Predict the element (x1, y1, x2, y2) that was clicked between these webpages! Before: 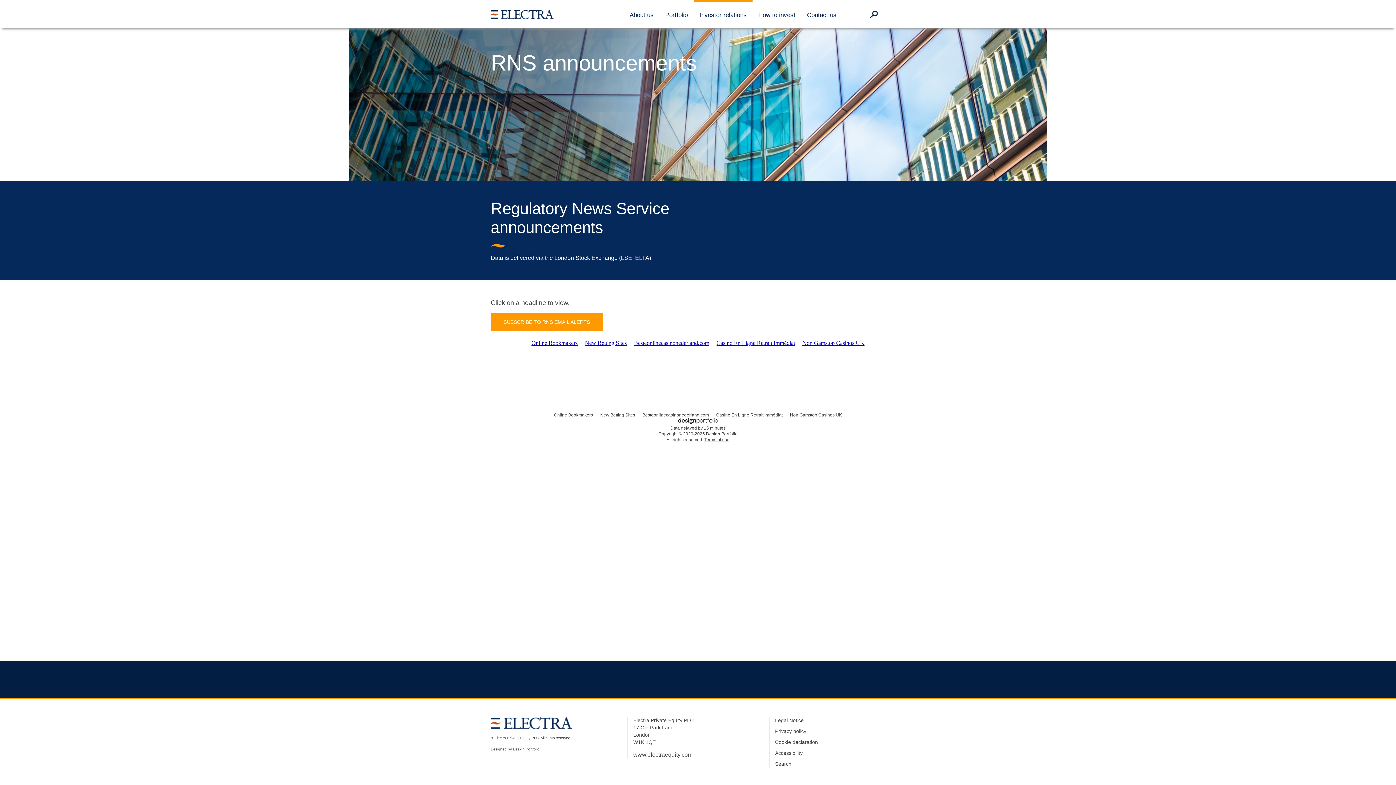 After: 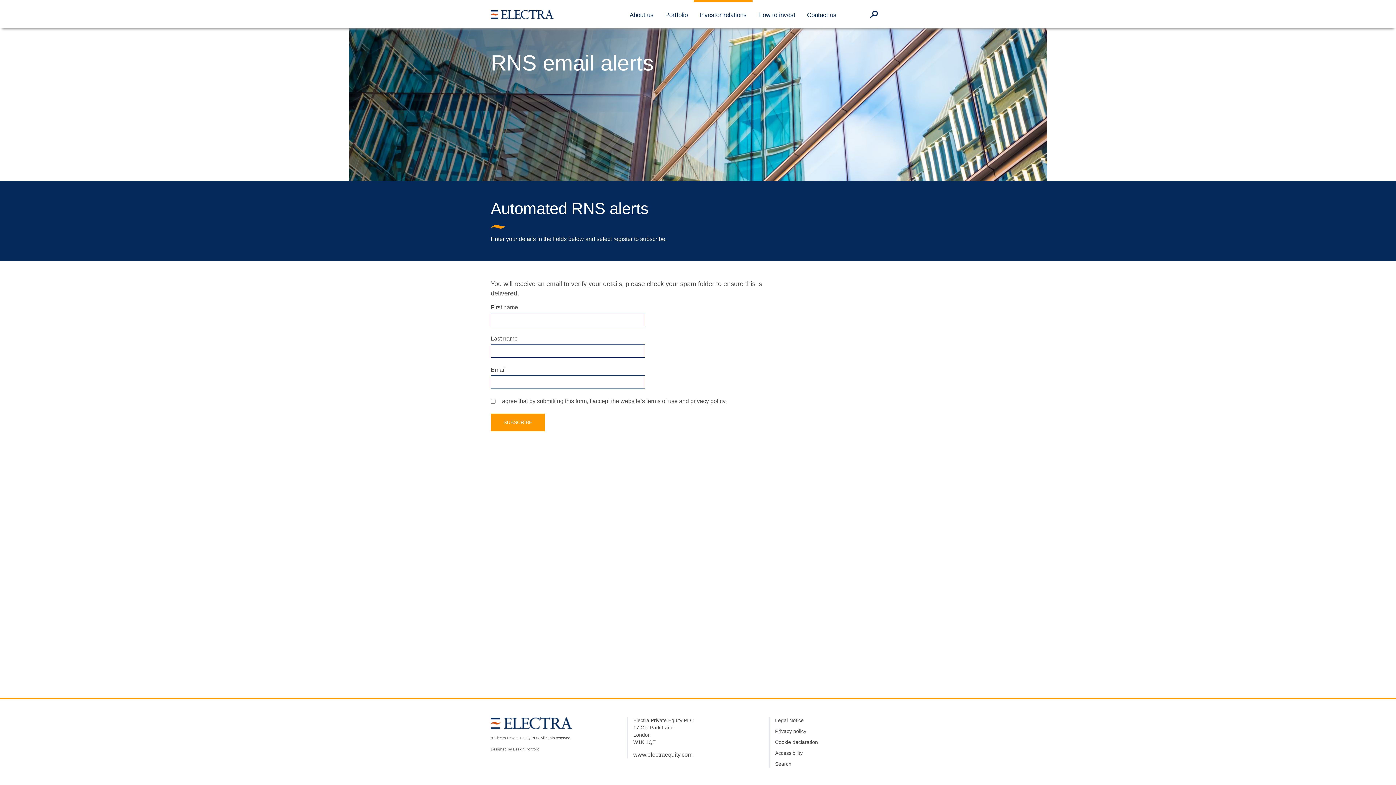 Action: bbox: (490, 313, 602, 331) label: SUBSCRIBE TO RNS EMAIL ALERTS